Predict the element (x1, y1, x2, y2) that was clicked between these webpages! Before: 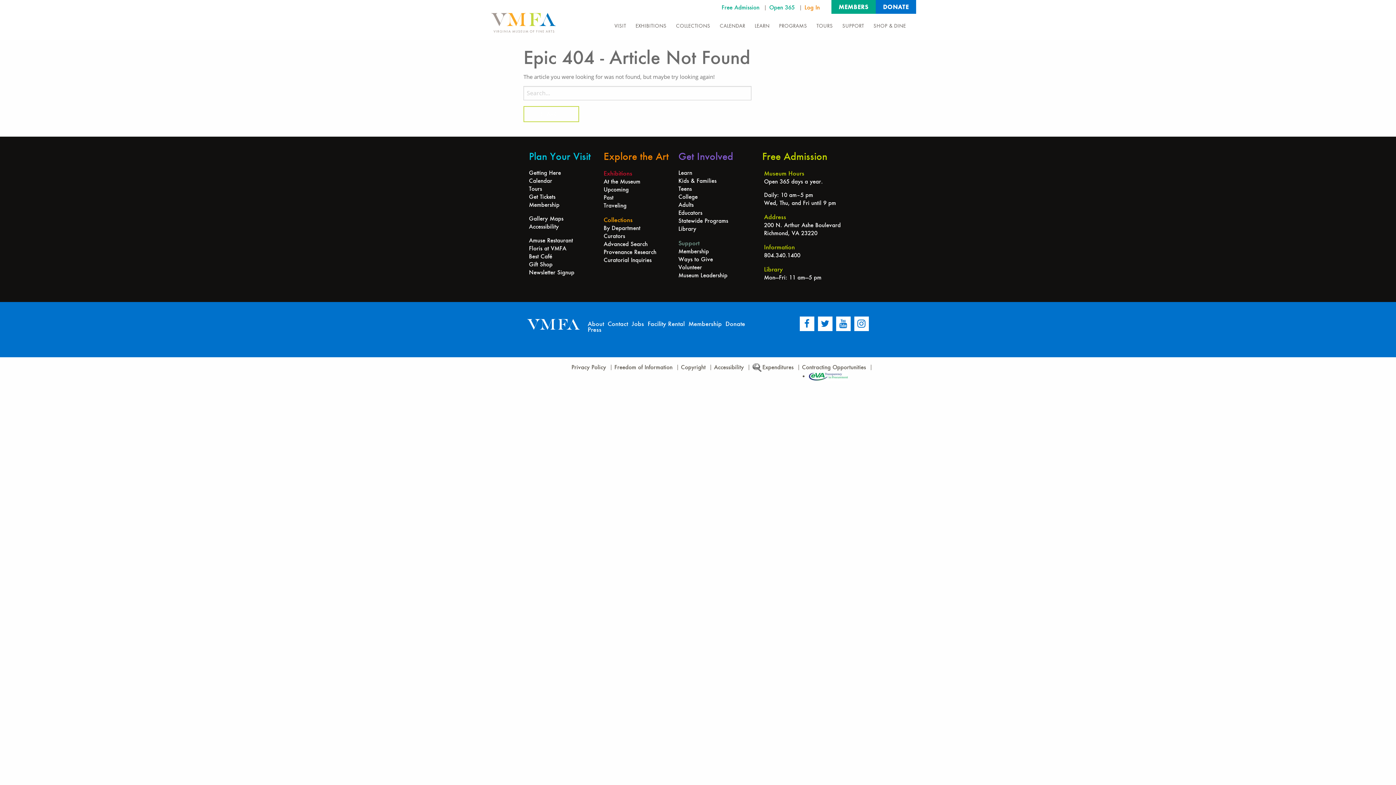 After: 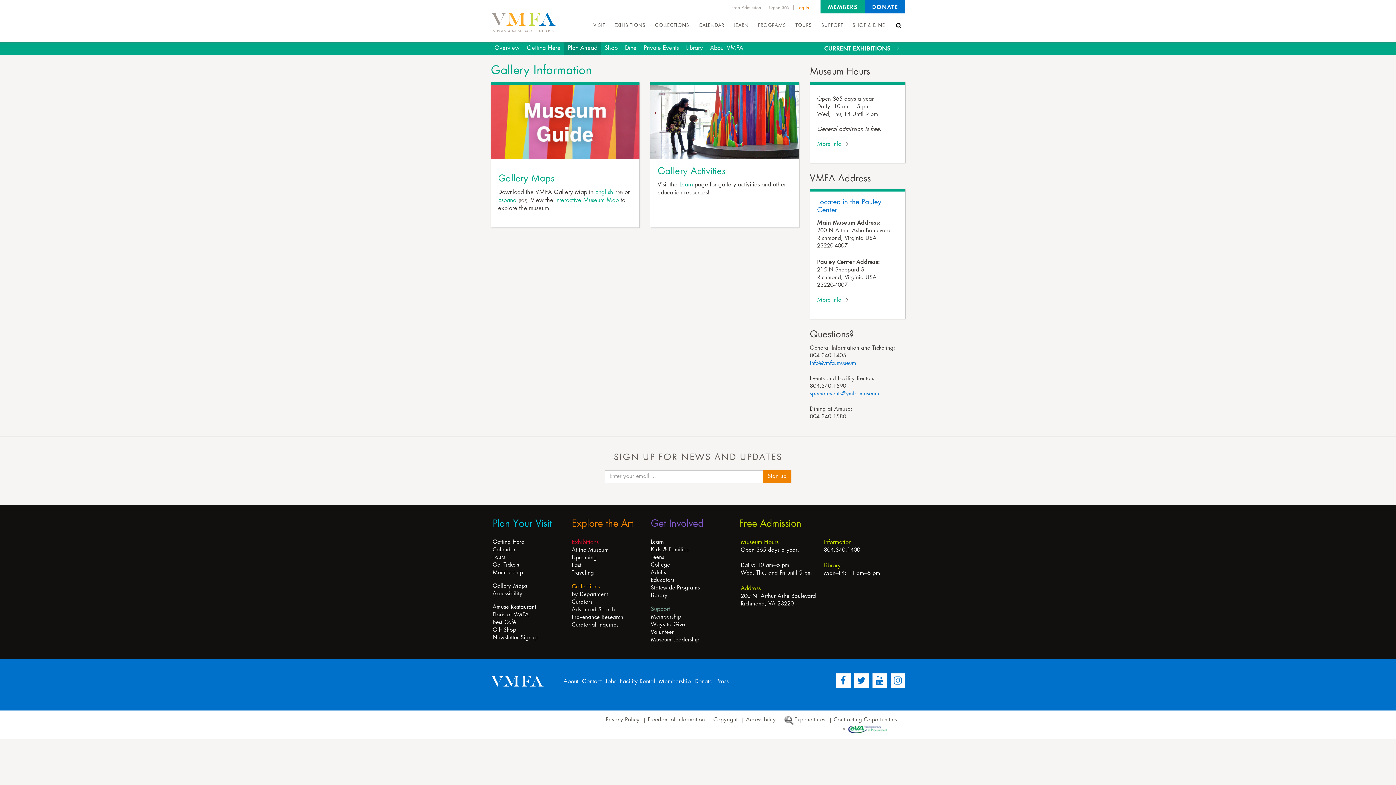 Action: label: Gallery Maps bbox: (529, 214, 563, 222)